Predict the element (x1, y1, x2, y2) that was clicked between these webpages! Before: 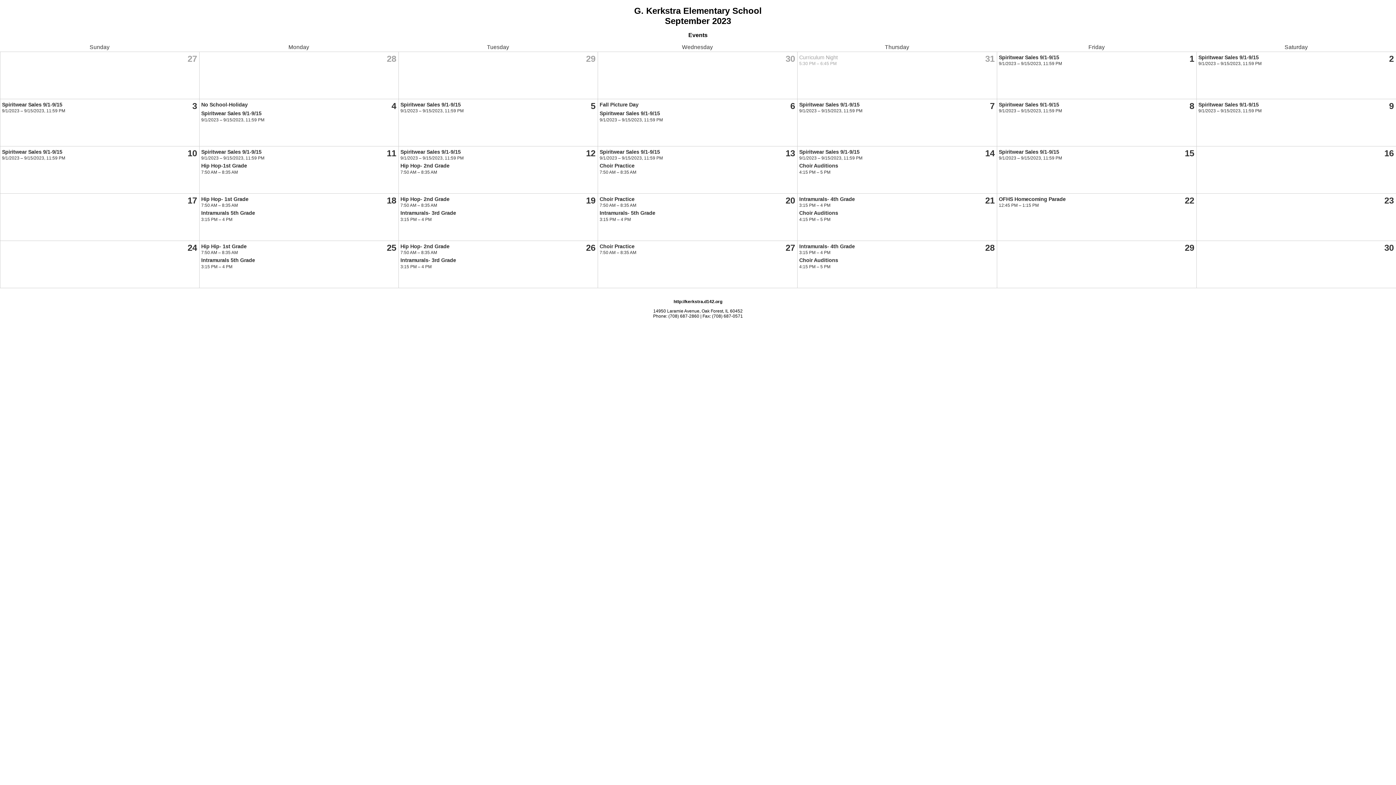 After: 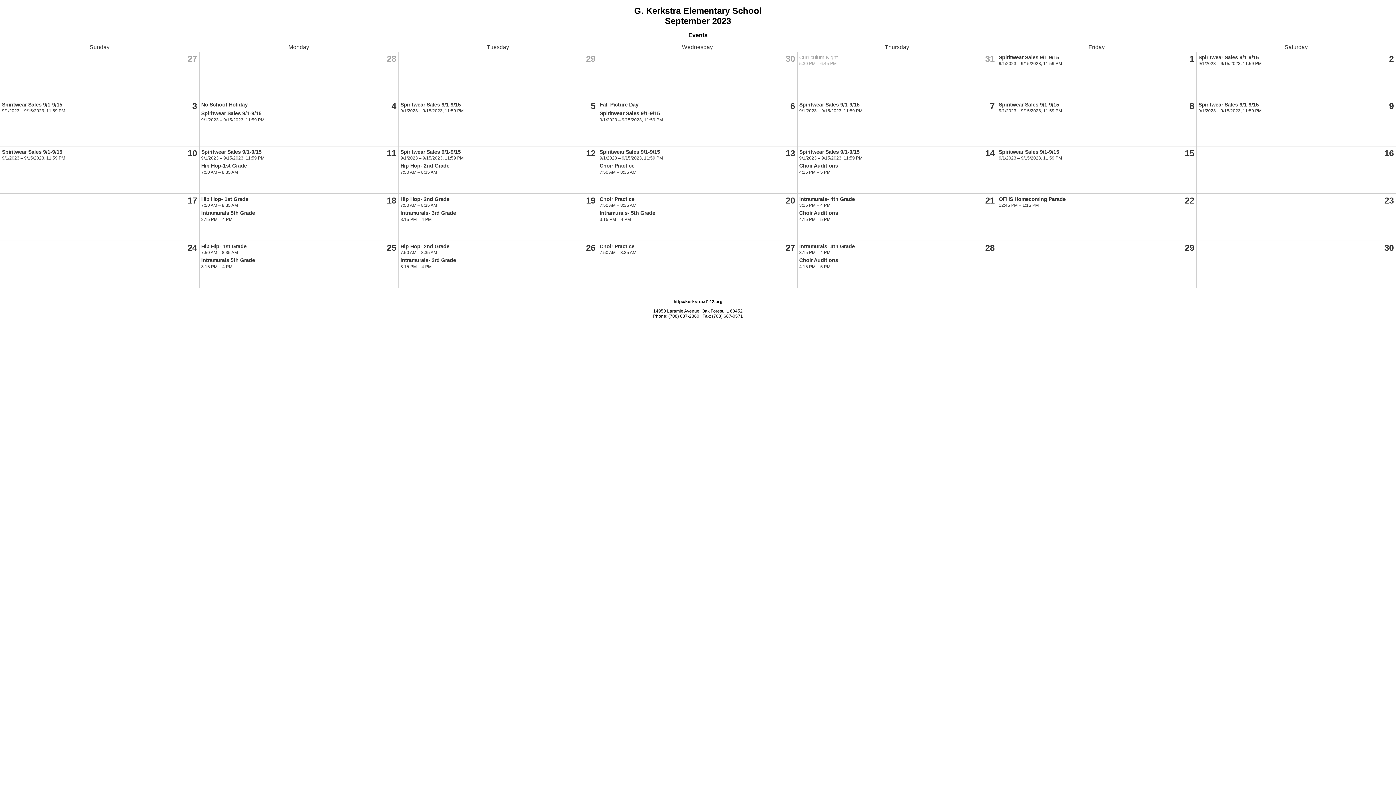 Action: bbox: (201, 110, 261, 116) label: Spiritwear Sales 9/1-9/15